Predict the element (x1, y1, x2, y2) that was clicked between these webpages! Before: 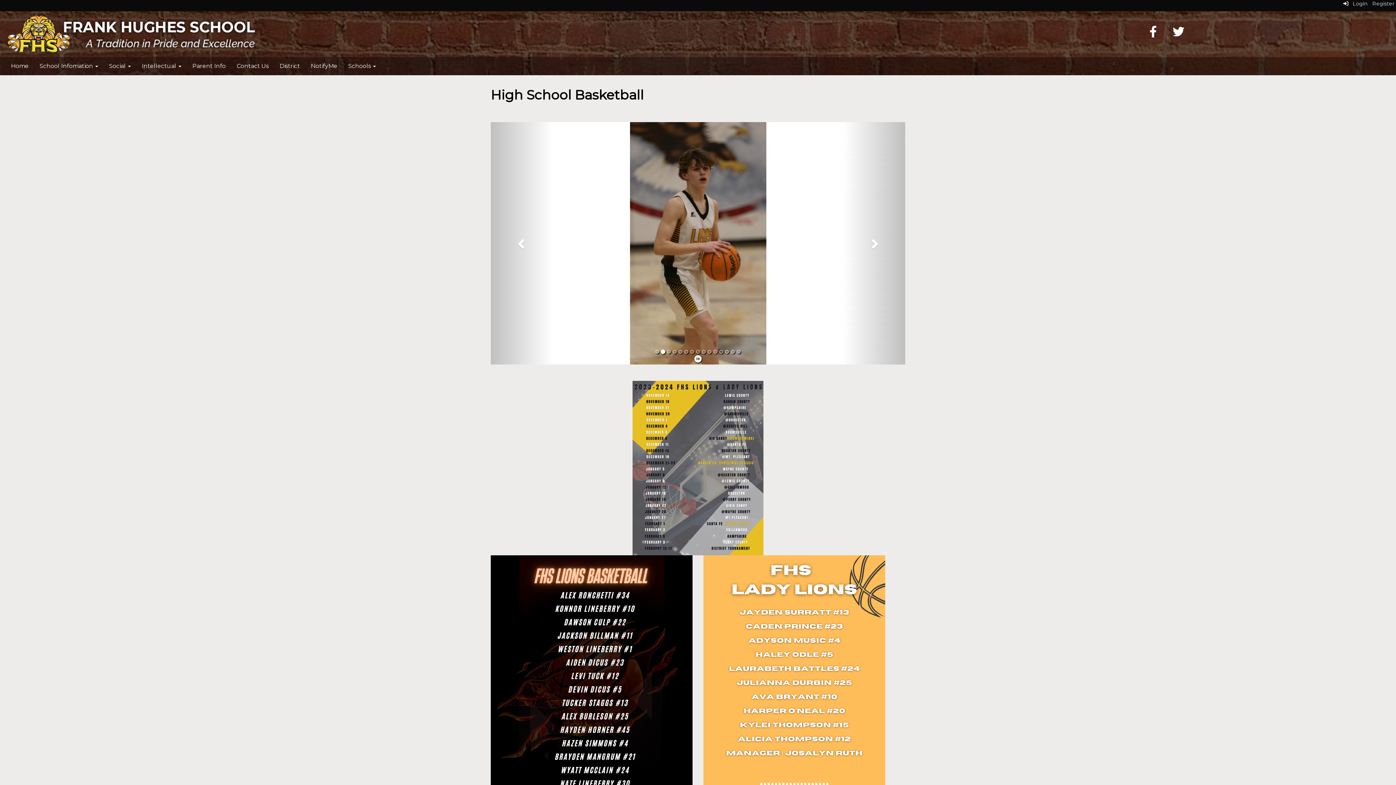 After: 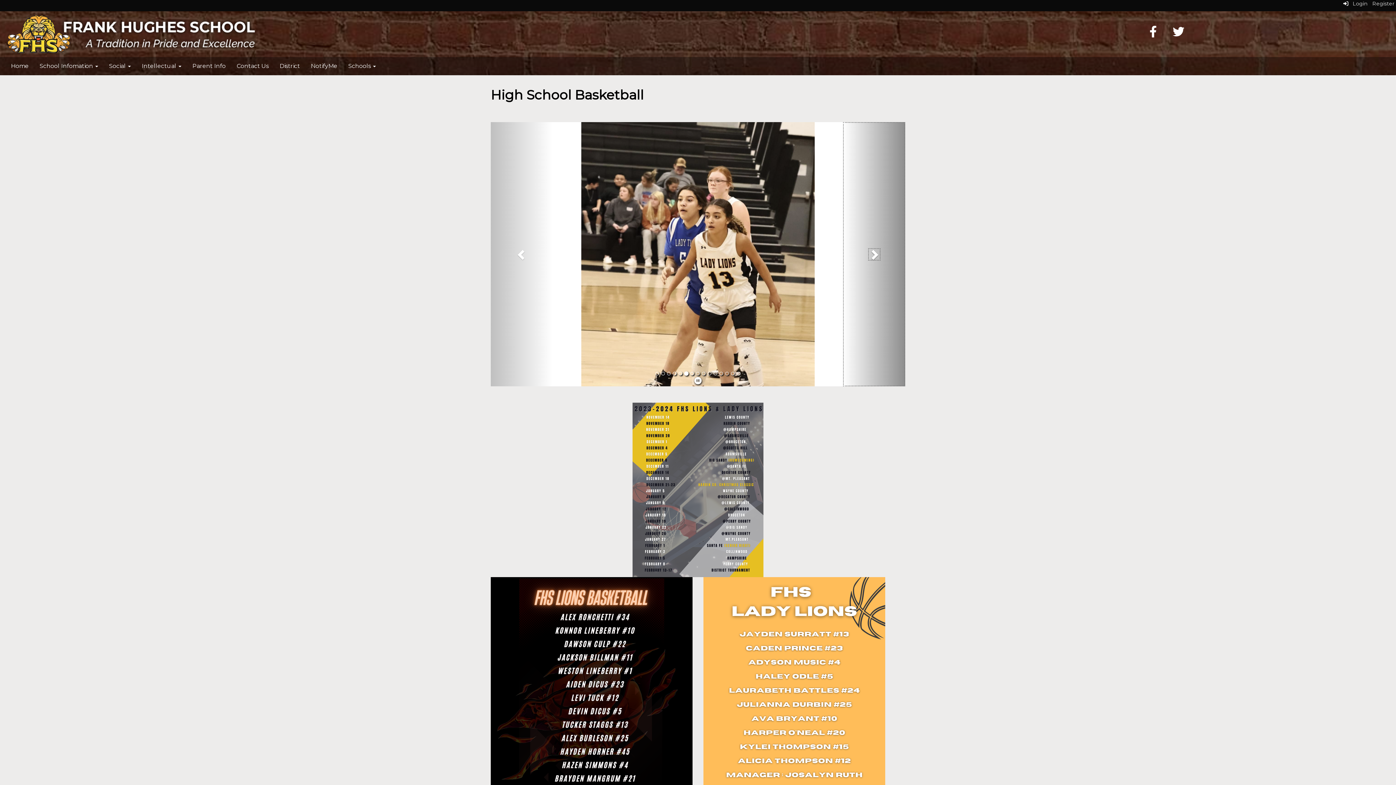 Action: bbox: (843, 122, 905, 326) label: slideshow next